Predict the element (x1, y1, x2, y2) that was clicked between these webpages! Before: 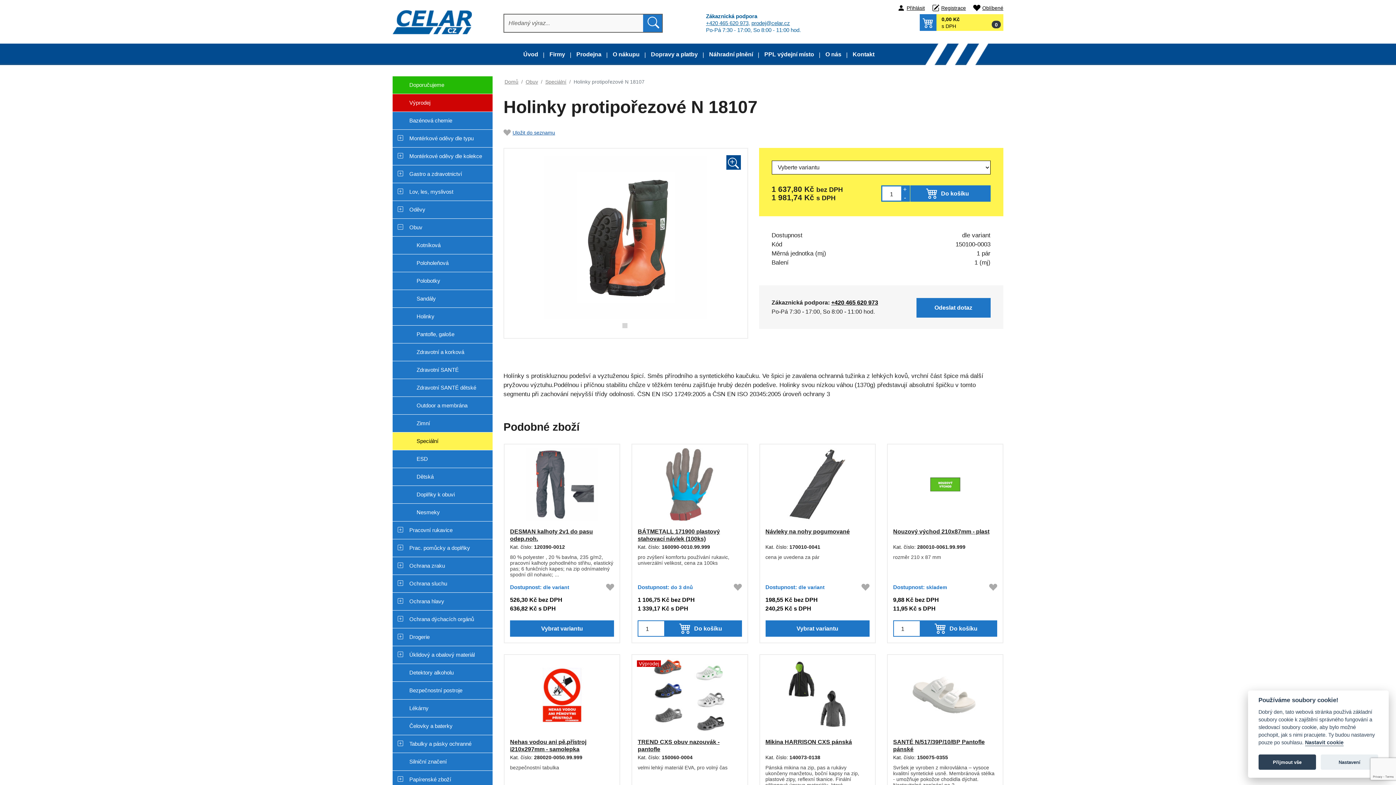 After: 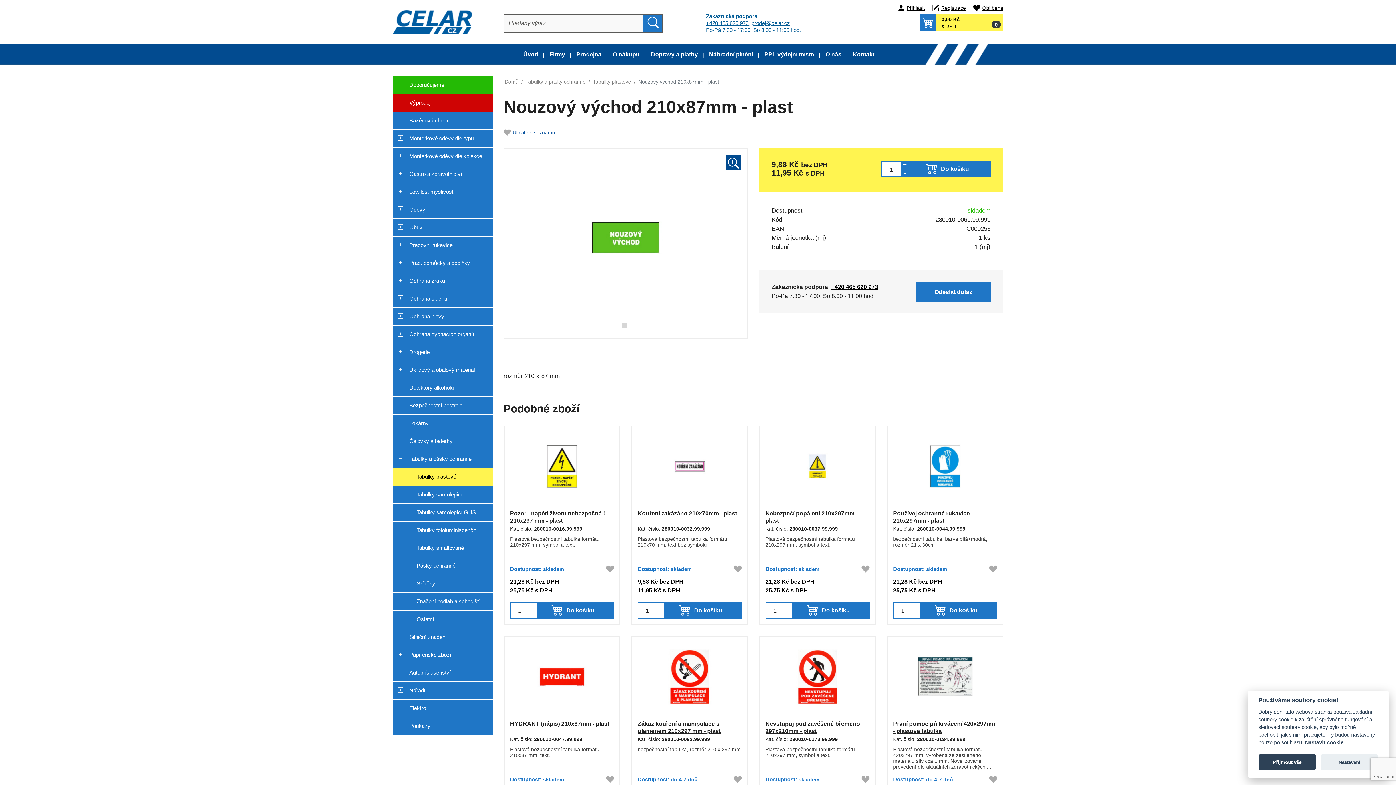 Action: bbox: (893, 528, 989, 534) label: Nouzový východ 210x87mm - plast